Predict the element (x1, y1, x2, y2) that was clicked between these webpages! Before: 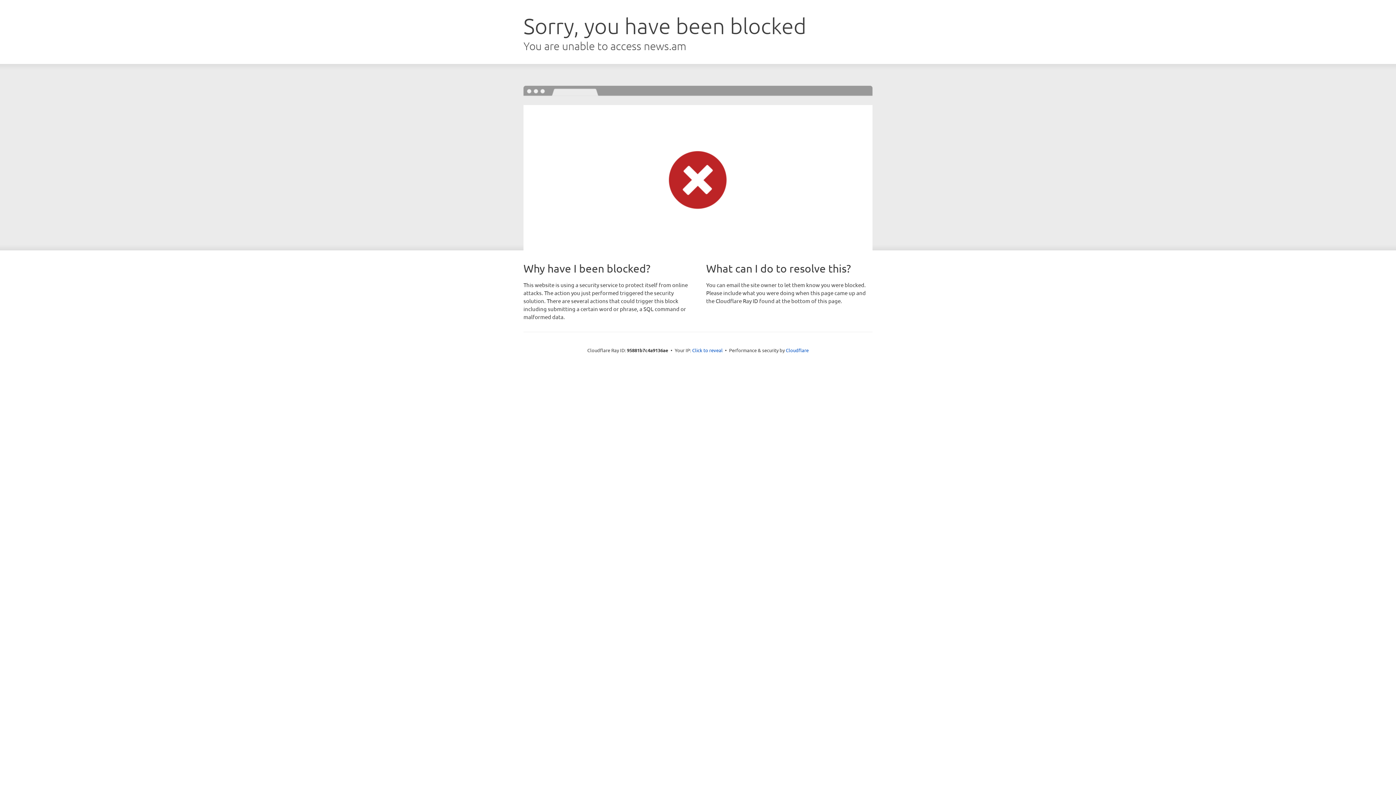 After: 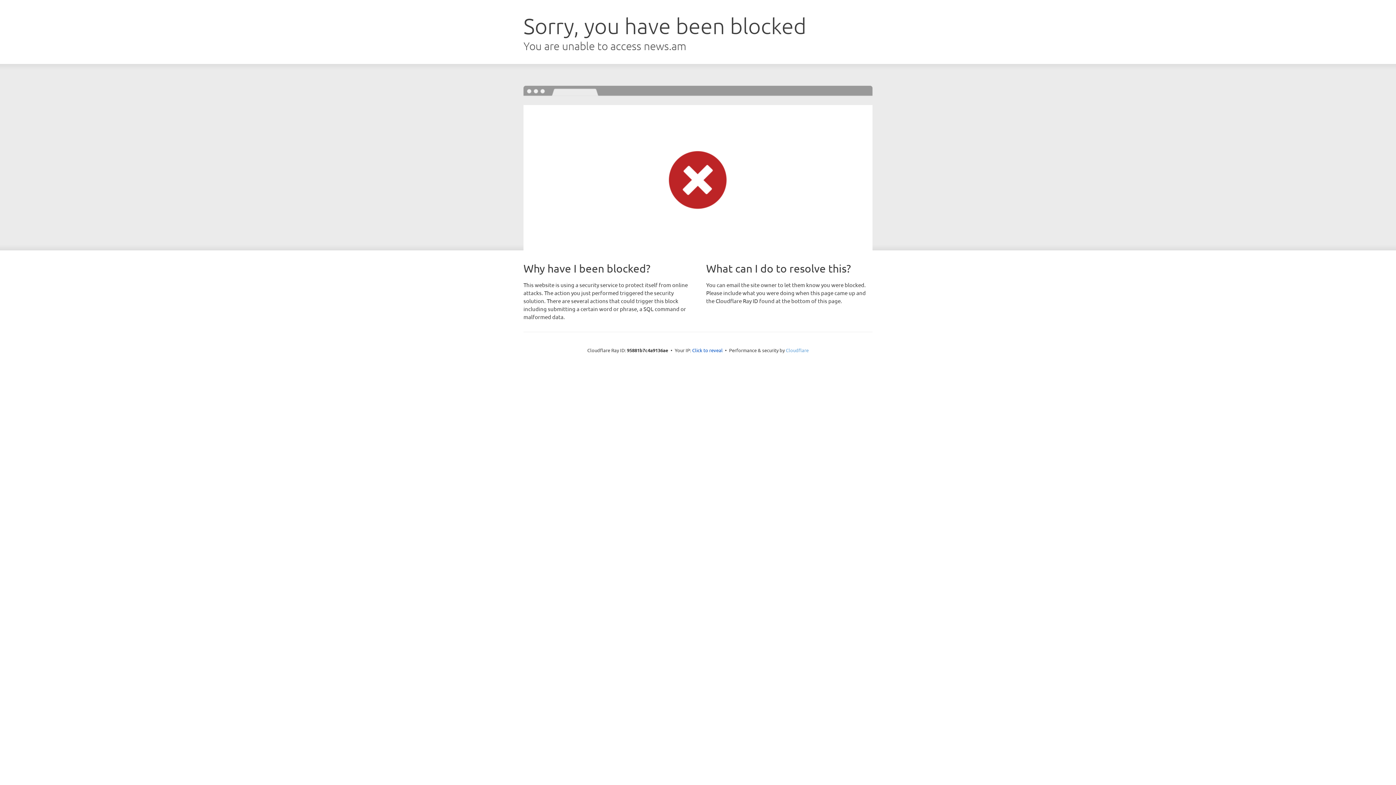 Action: bbox: (786, 347, 808, 353) label: Cloudflare